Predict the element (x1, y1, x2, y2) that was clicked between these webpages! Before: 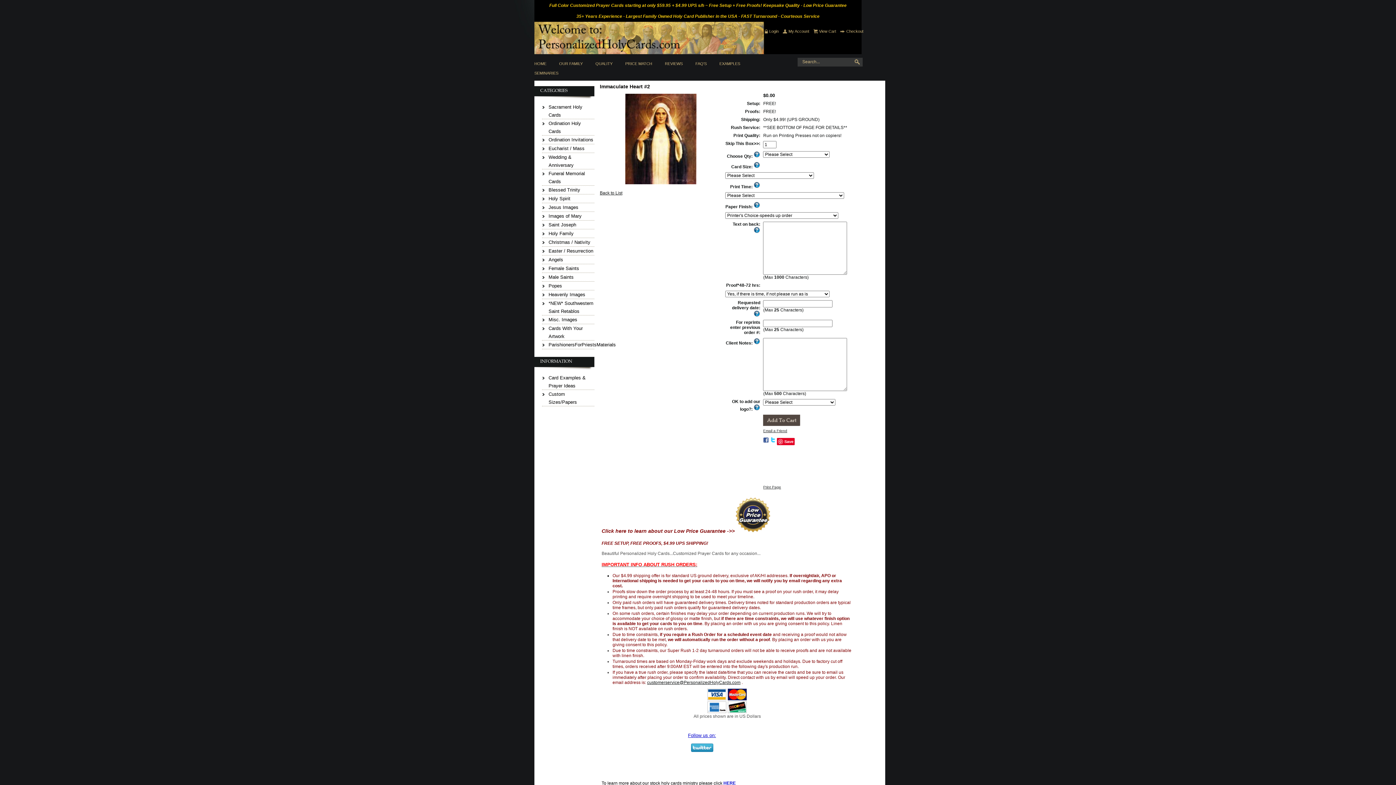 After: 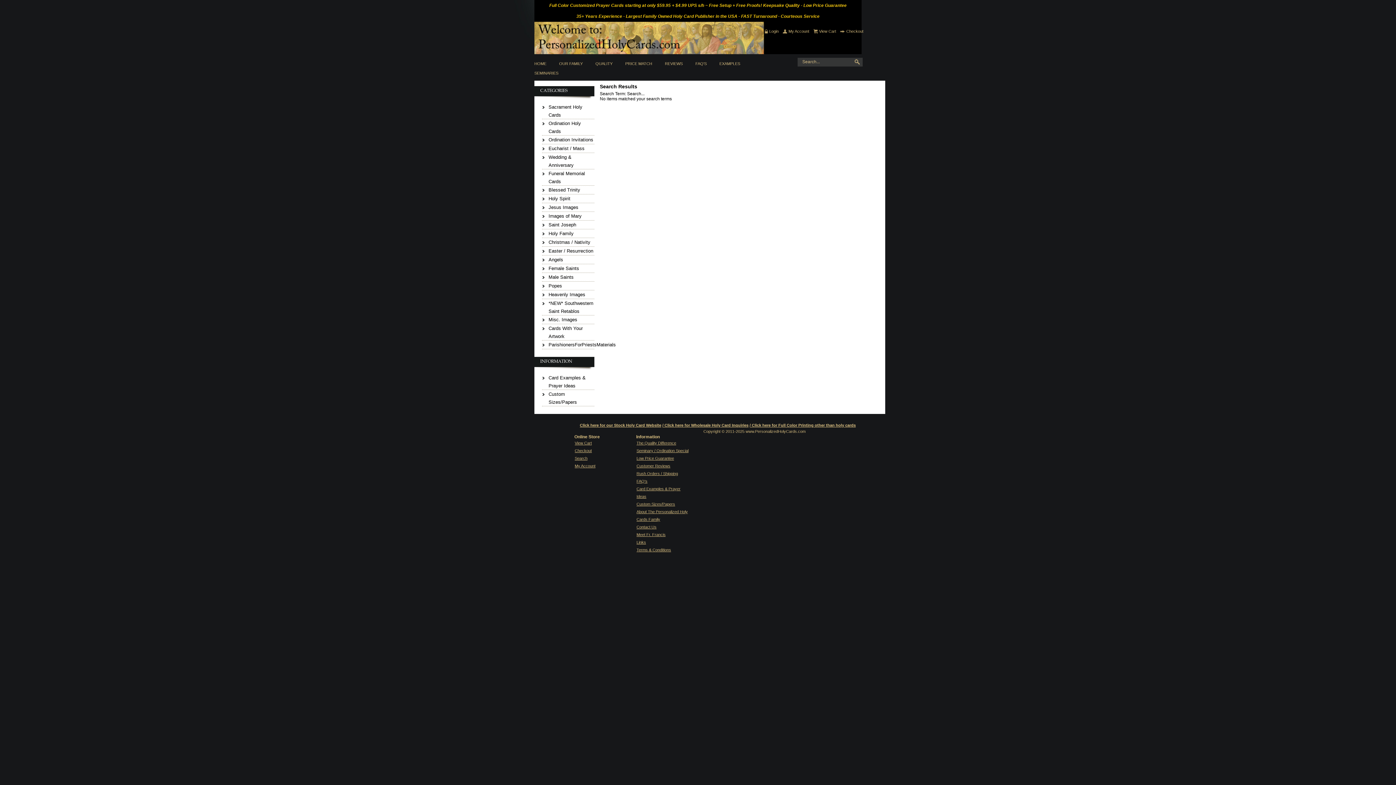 Action: label: Go bbox: (854, 57, 862, 66)